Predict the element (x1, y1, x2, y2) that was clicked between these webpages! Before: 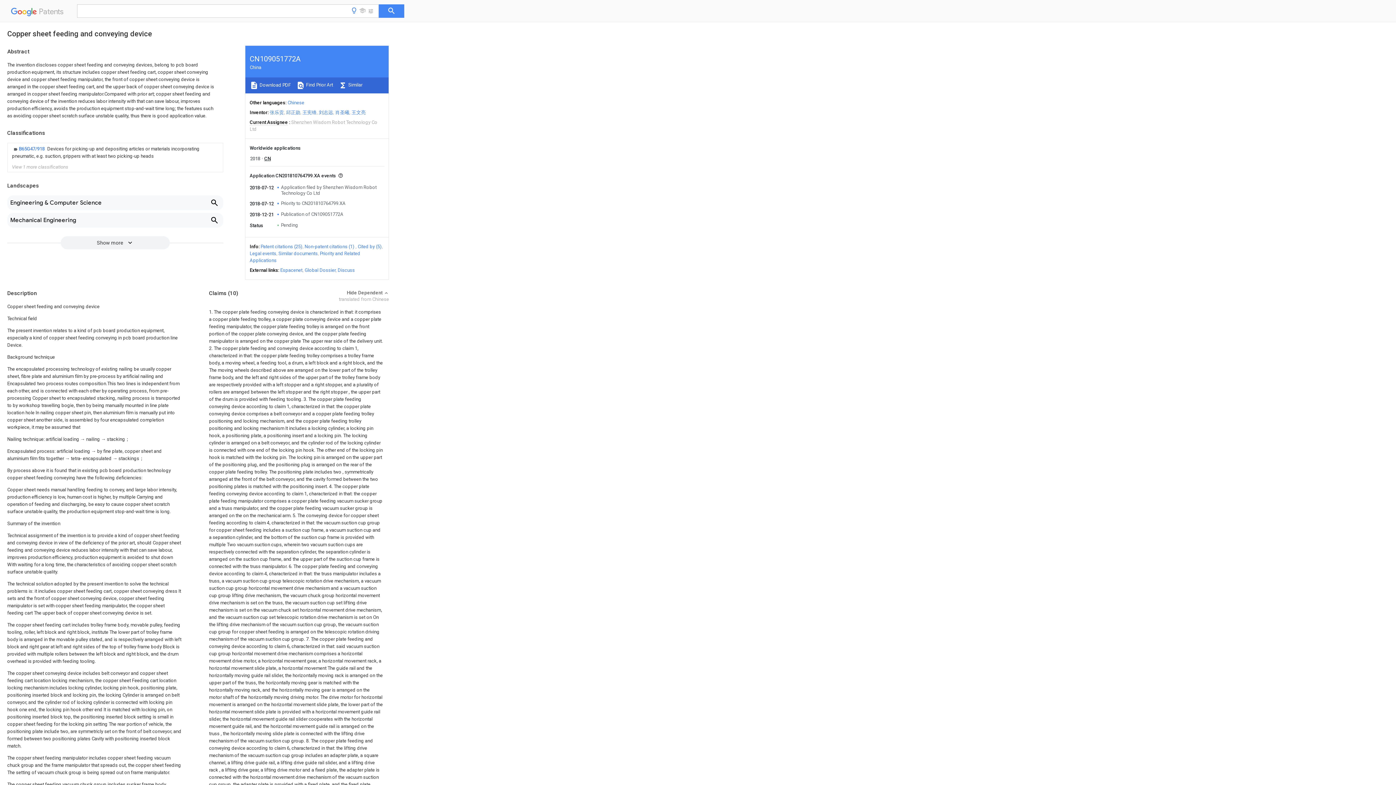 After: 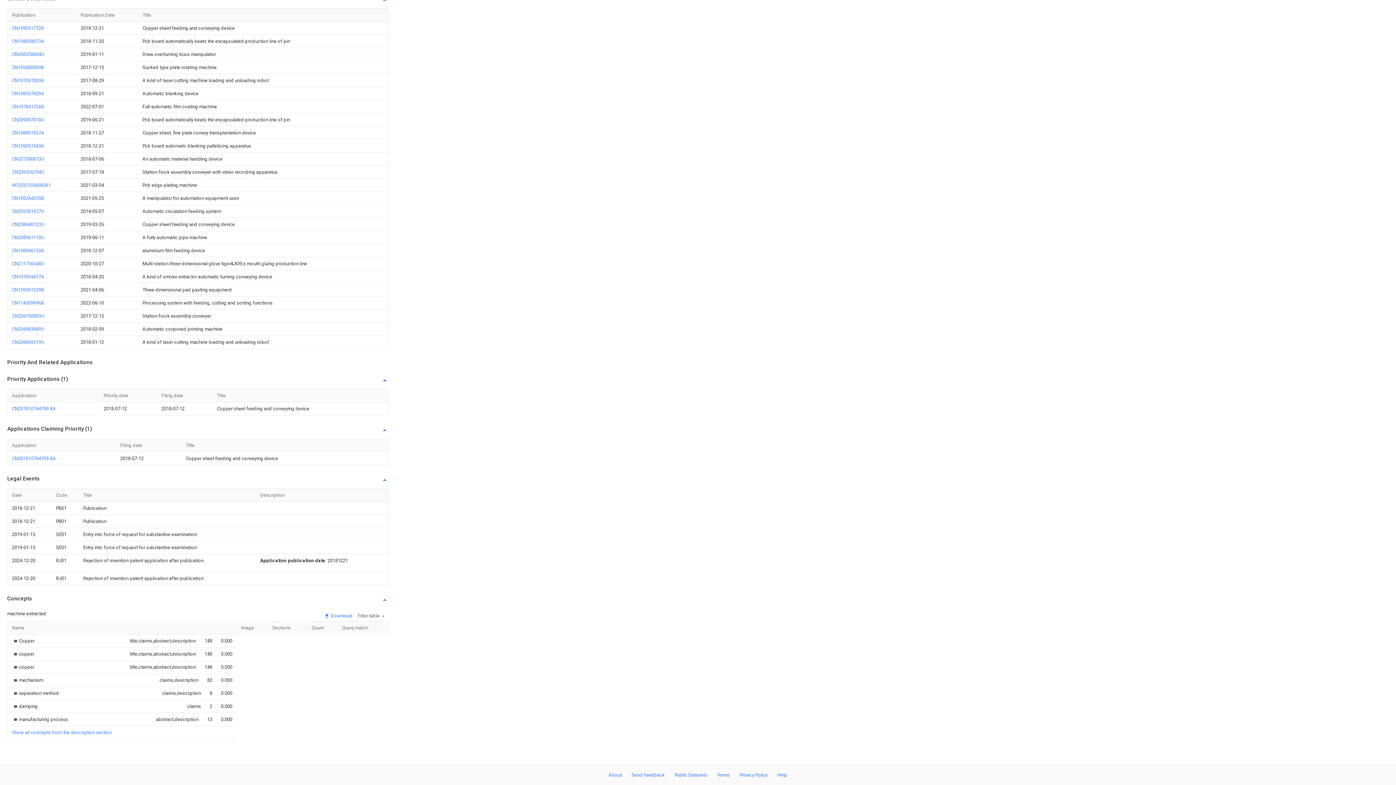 Action: label: Legal events bbox: (249, 250, 276, 256)